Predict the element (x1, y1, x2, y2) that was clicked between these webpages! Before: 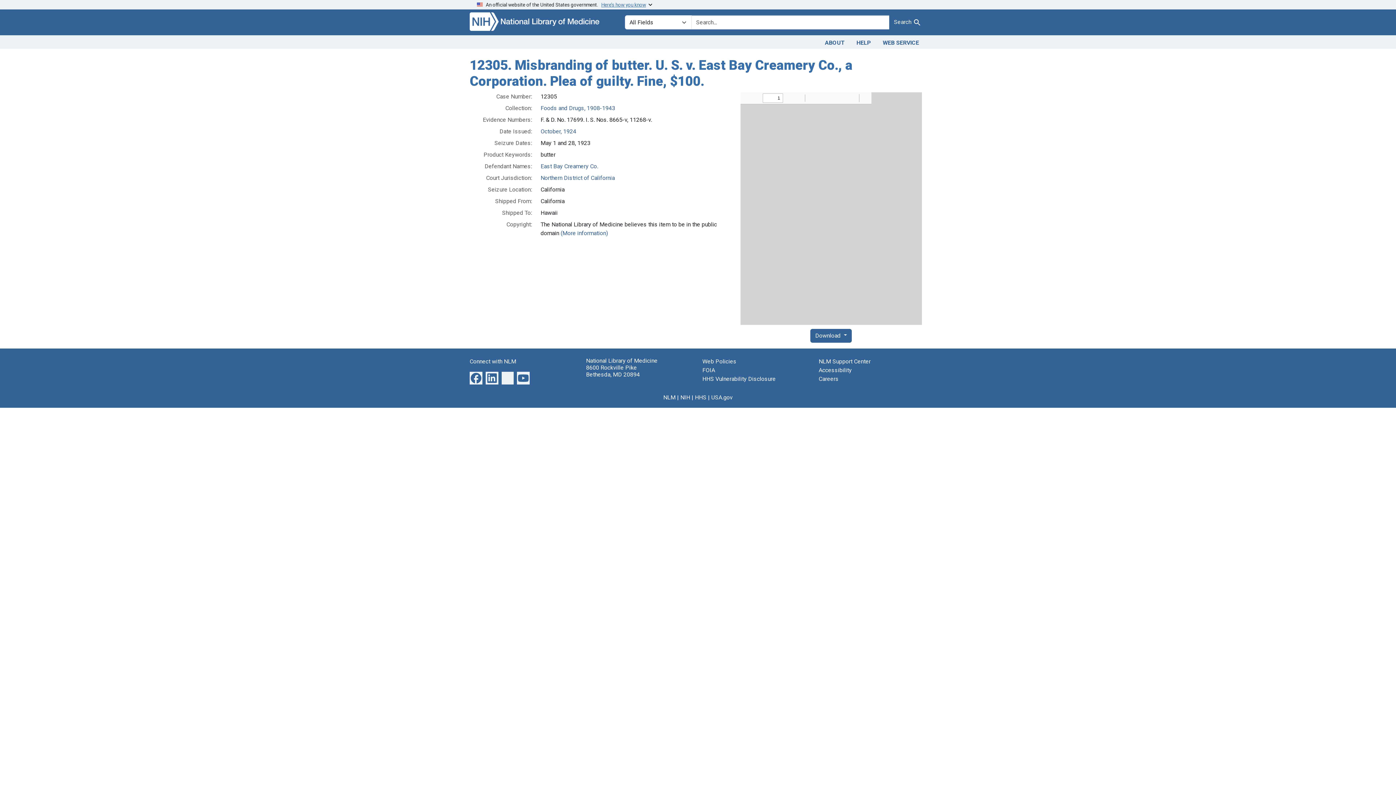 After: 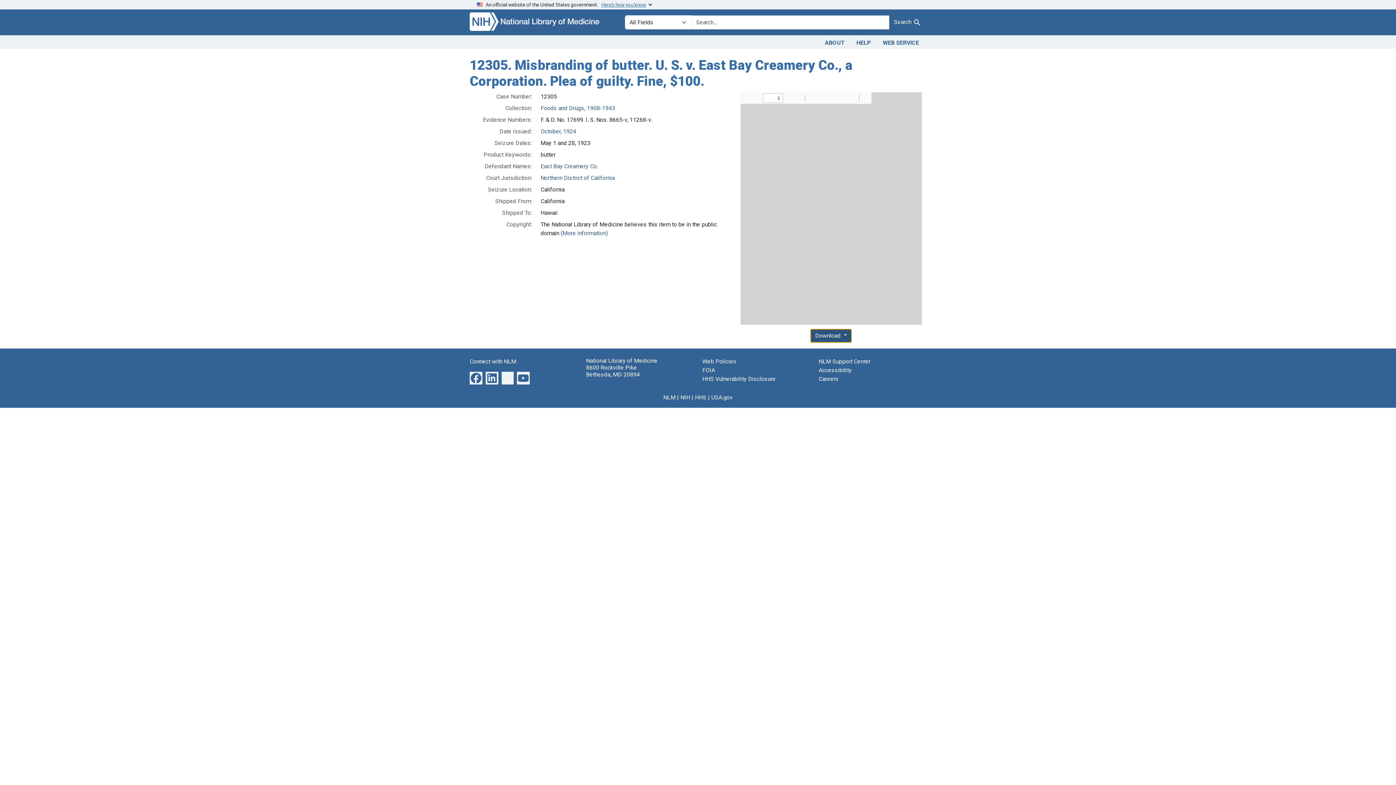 Action: label: Download  bbox: (810, 328, 852, 342)